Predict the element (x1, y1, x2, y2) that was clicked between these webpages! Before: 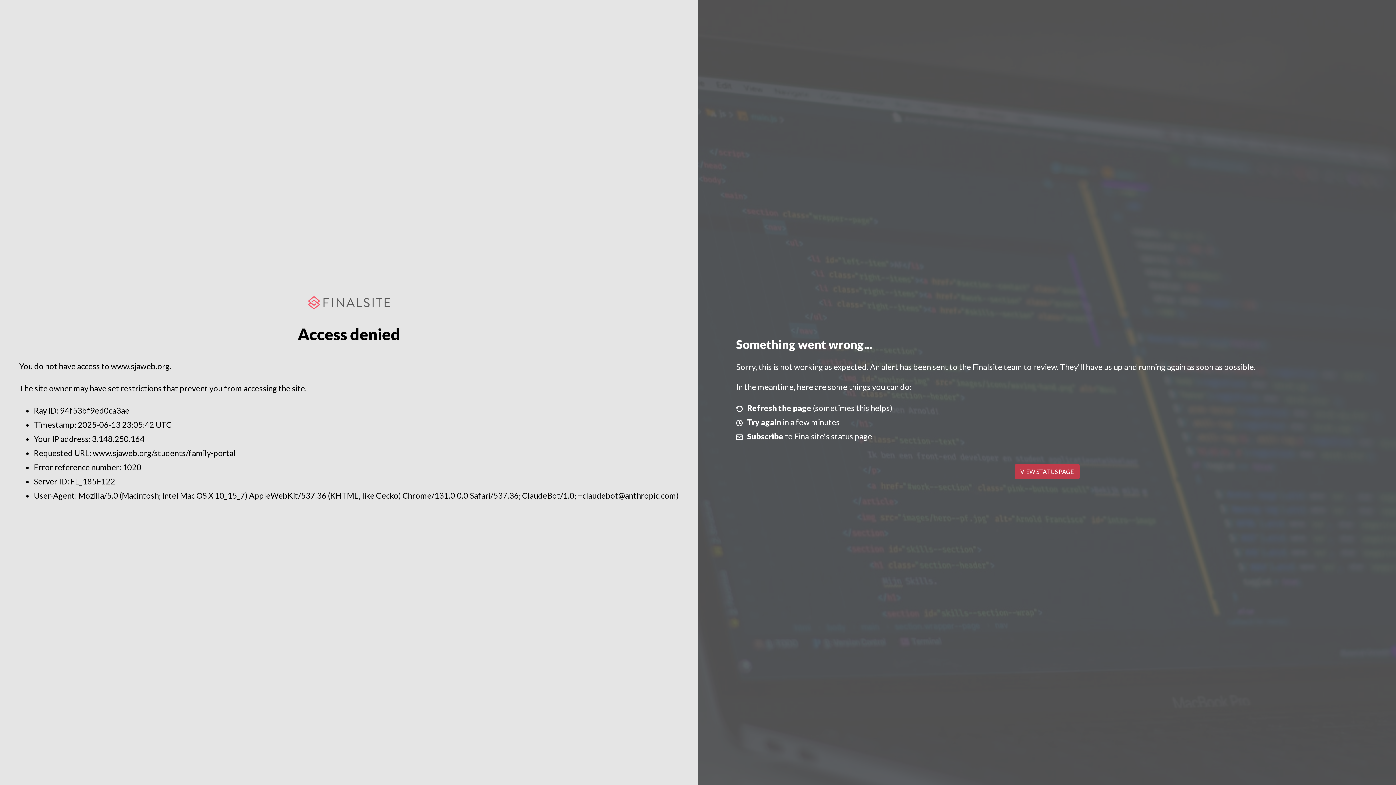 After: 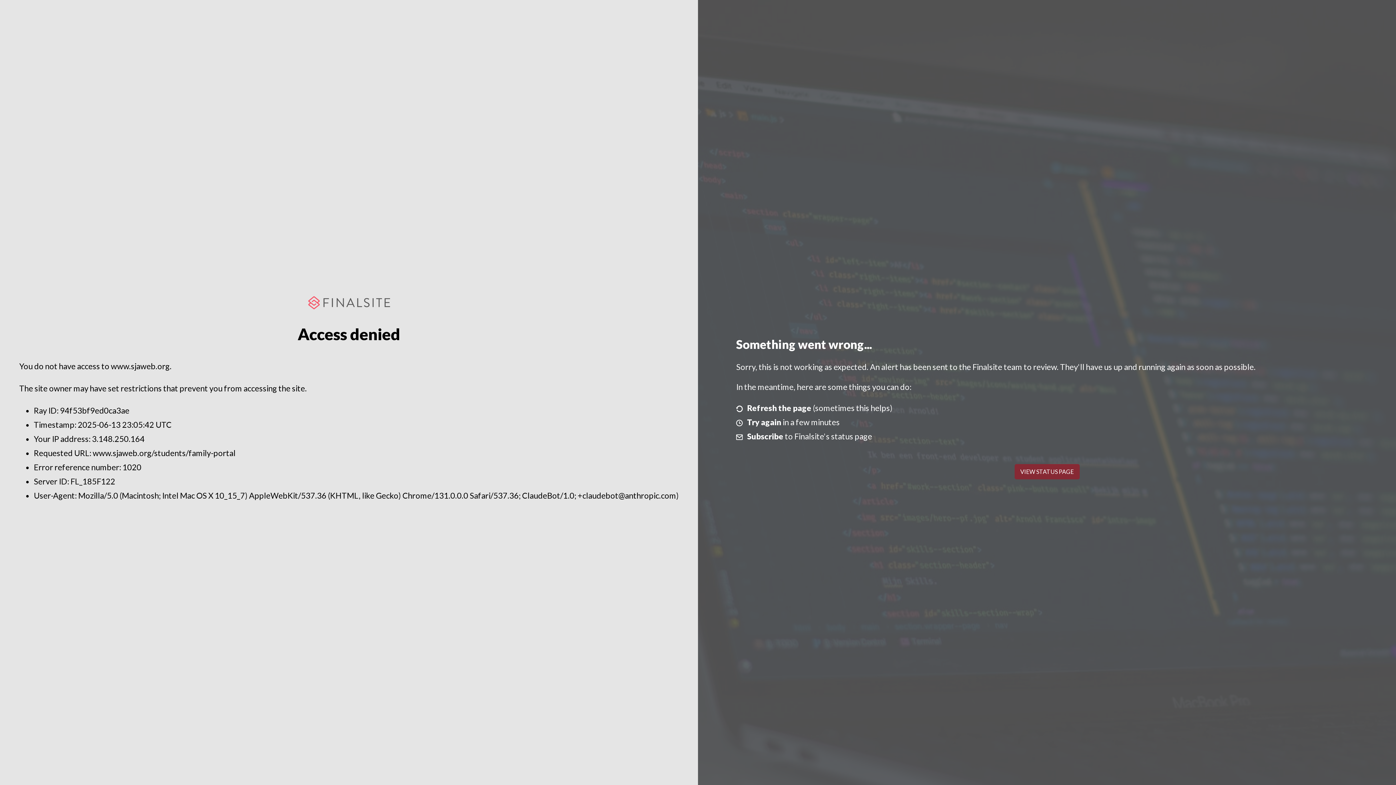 Action: bbox: (1014, 464, 1079, 479) label: VIEW STATUS PAGE